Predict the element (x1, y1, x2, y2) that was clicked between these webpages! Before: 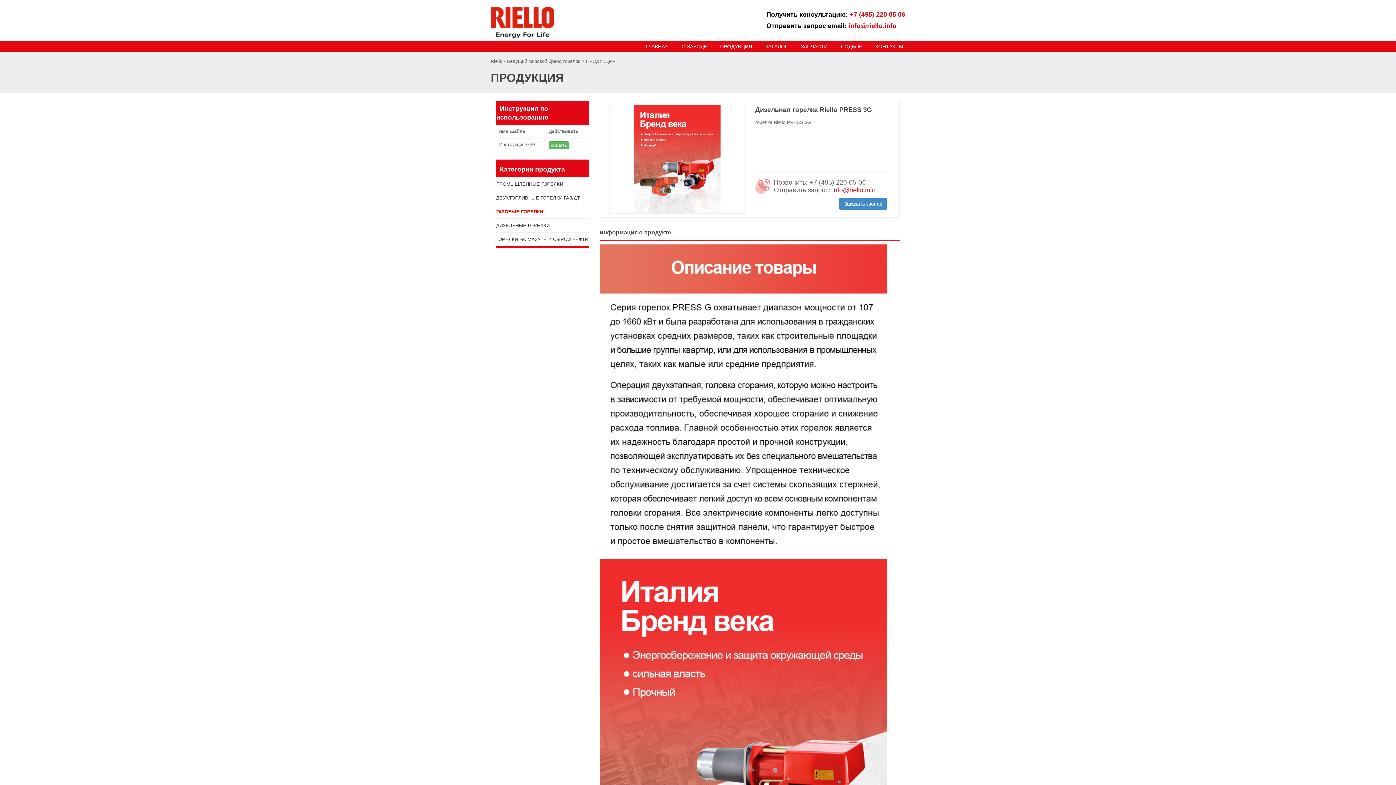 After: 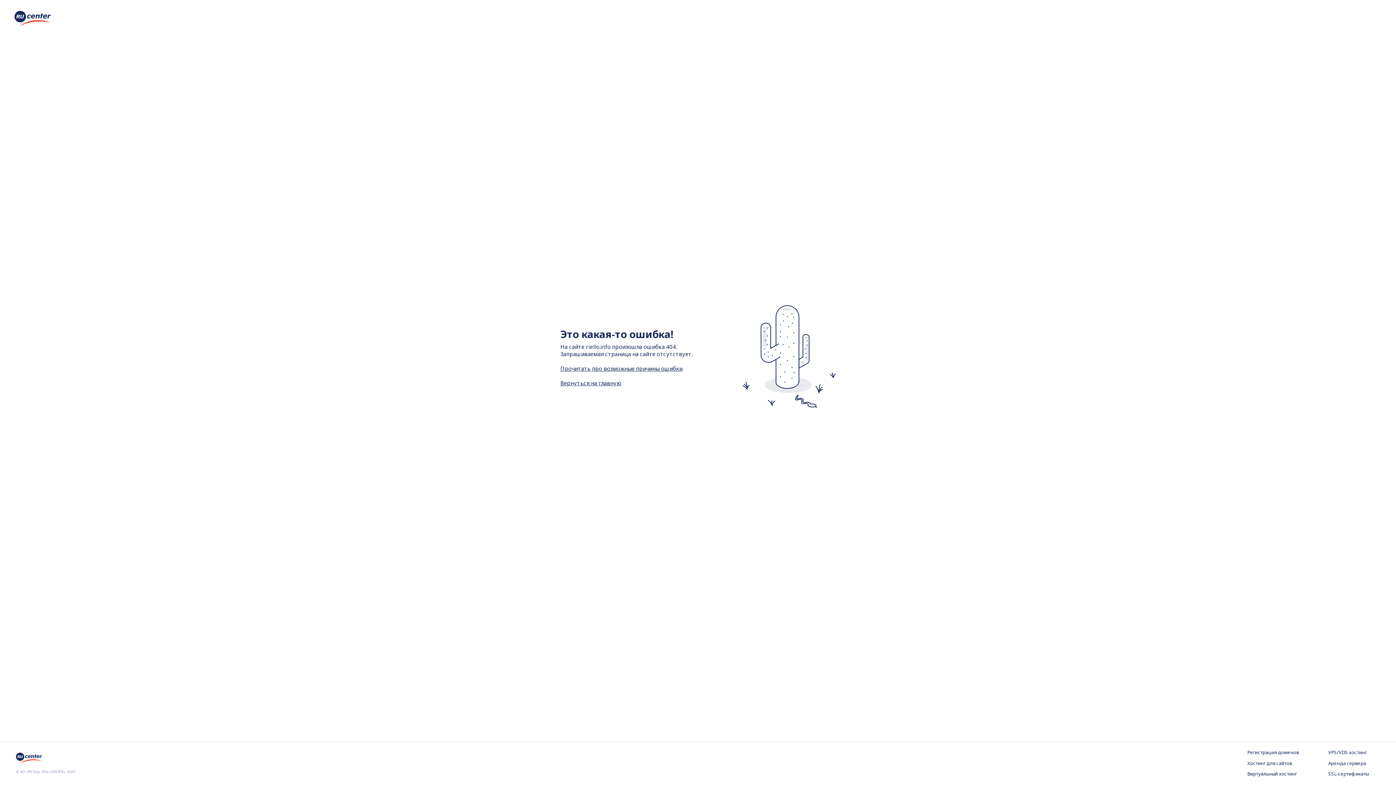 Action: label: +7 (495) 220 05 06 bbox: (849, 10, 905, 18)